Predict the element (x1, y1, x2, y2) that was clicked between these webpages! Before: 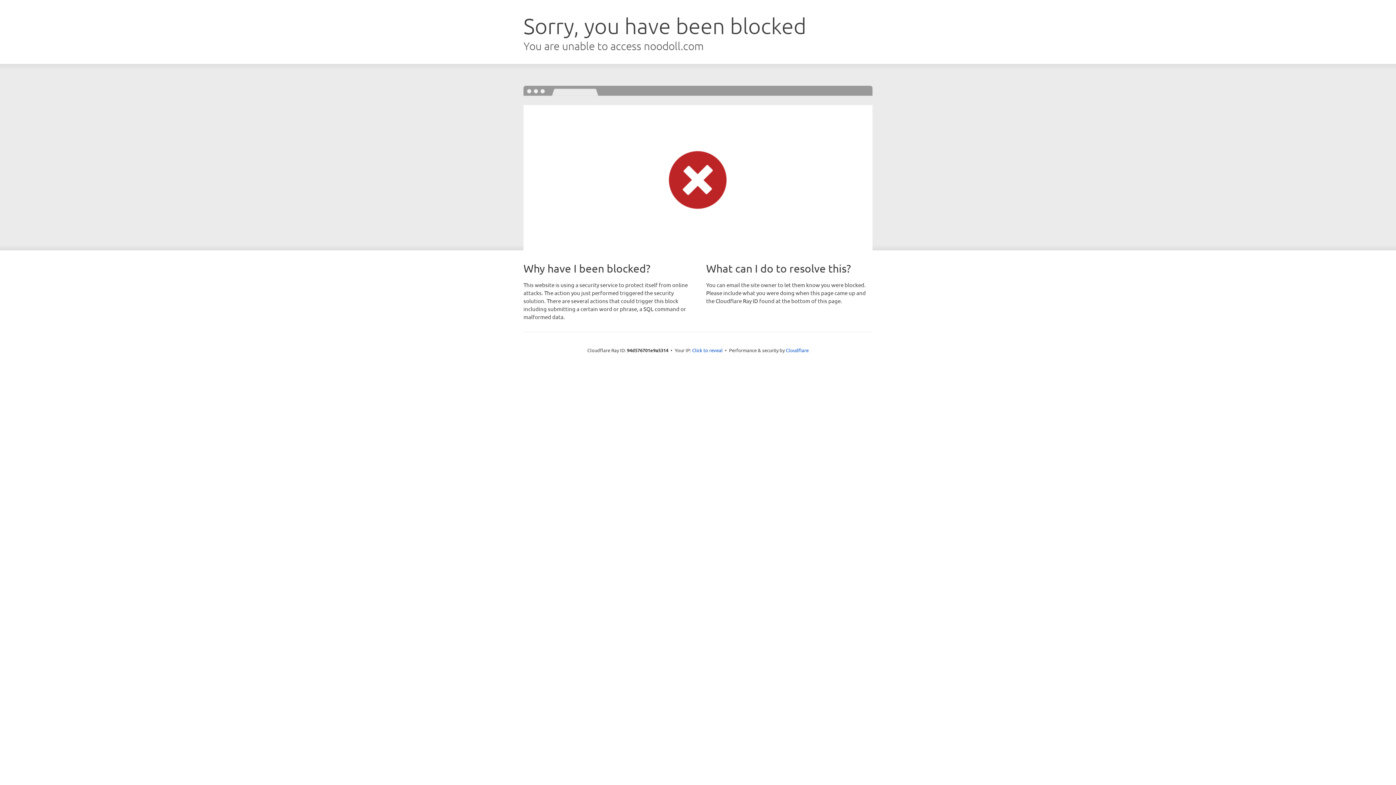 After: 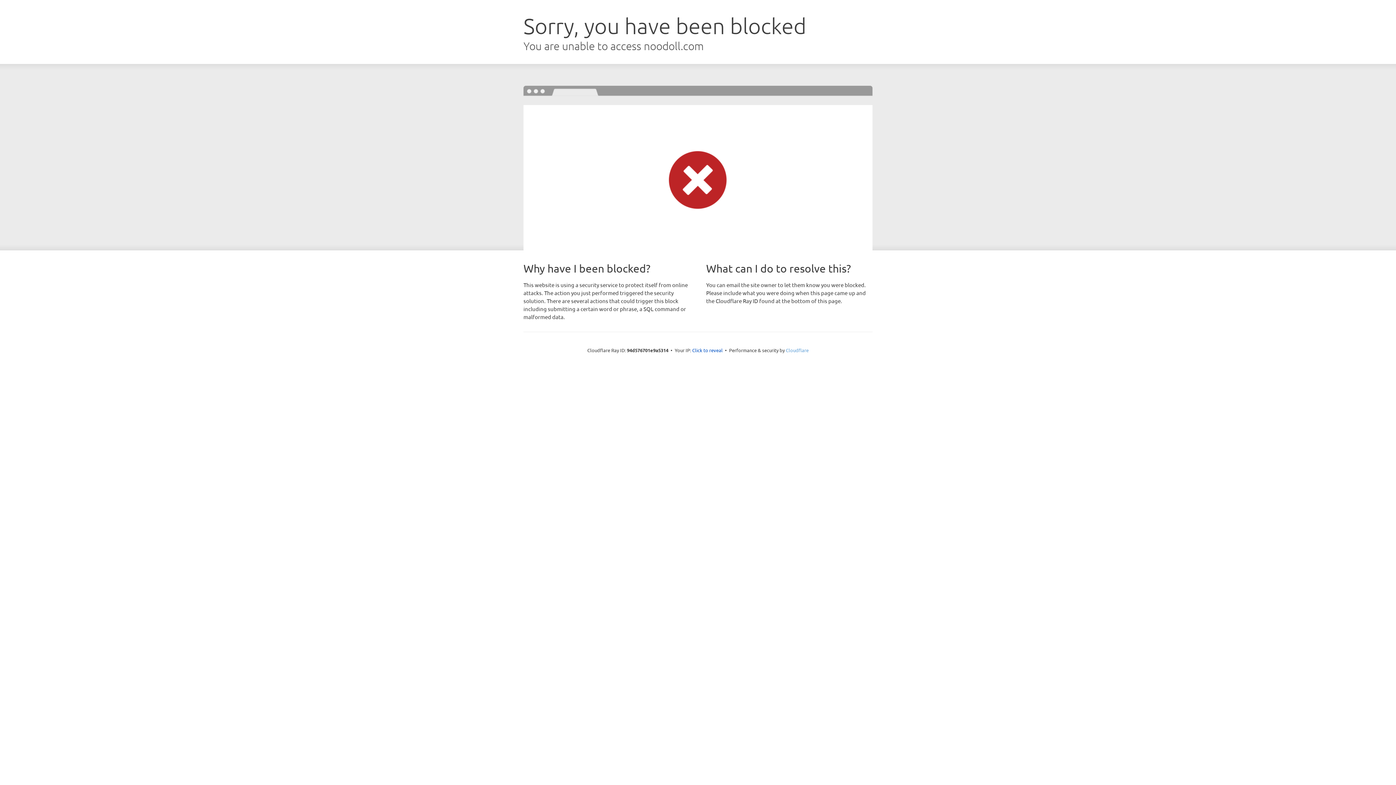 Action: bbox: (786, 347, 808, 353) label: Cloudflare